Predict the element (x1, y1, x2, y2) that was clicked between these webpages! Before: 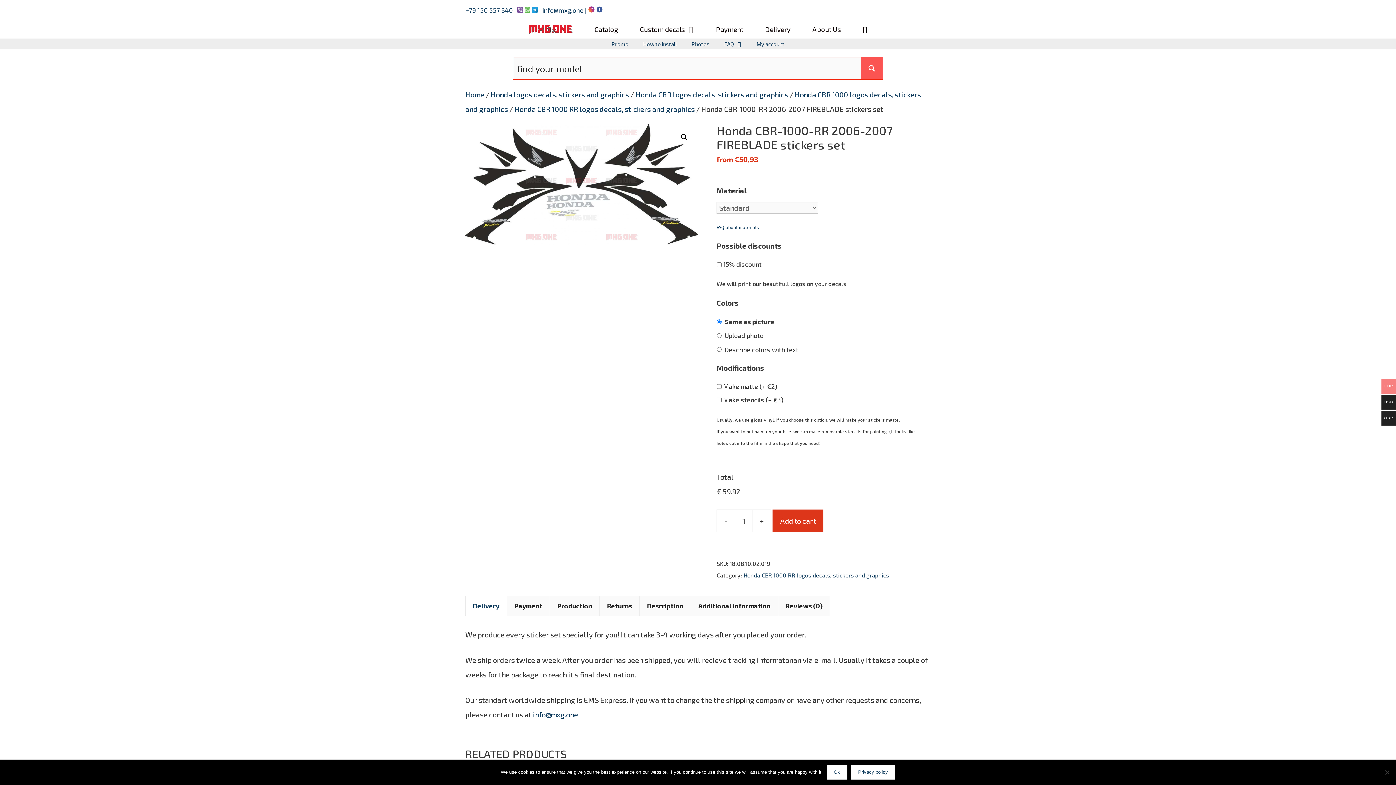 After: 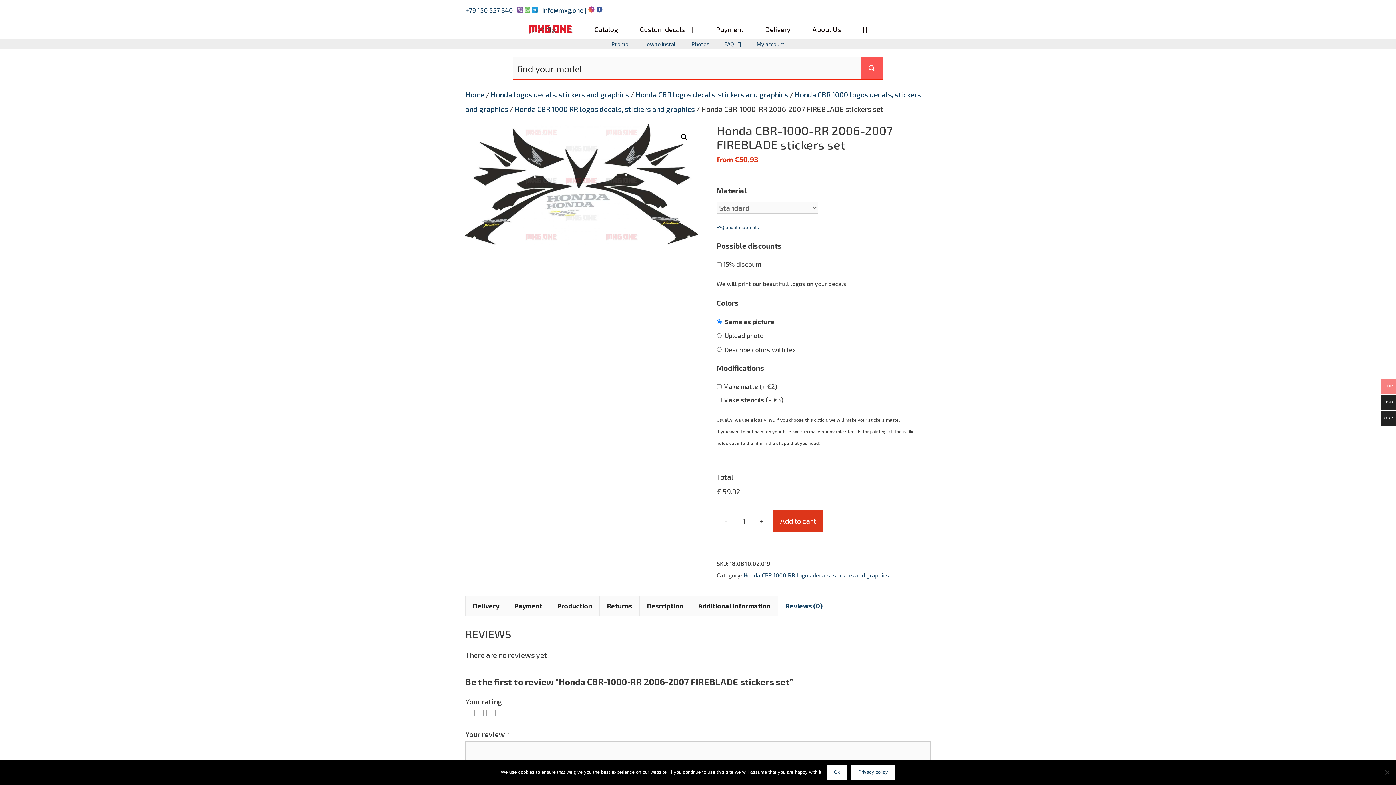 Action: label: Reviews (0) bbox: (785, 596, 822, 615)